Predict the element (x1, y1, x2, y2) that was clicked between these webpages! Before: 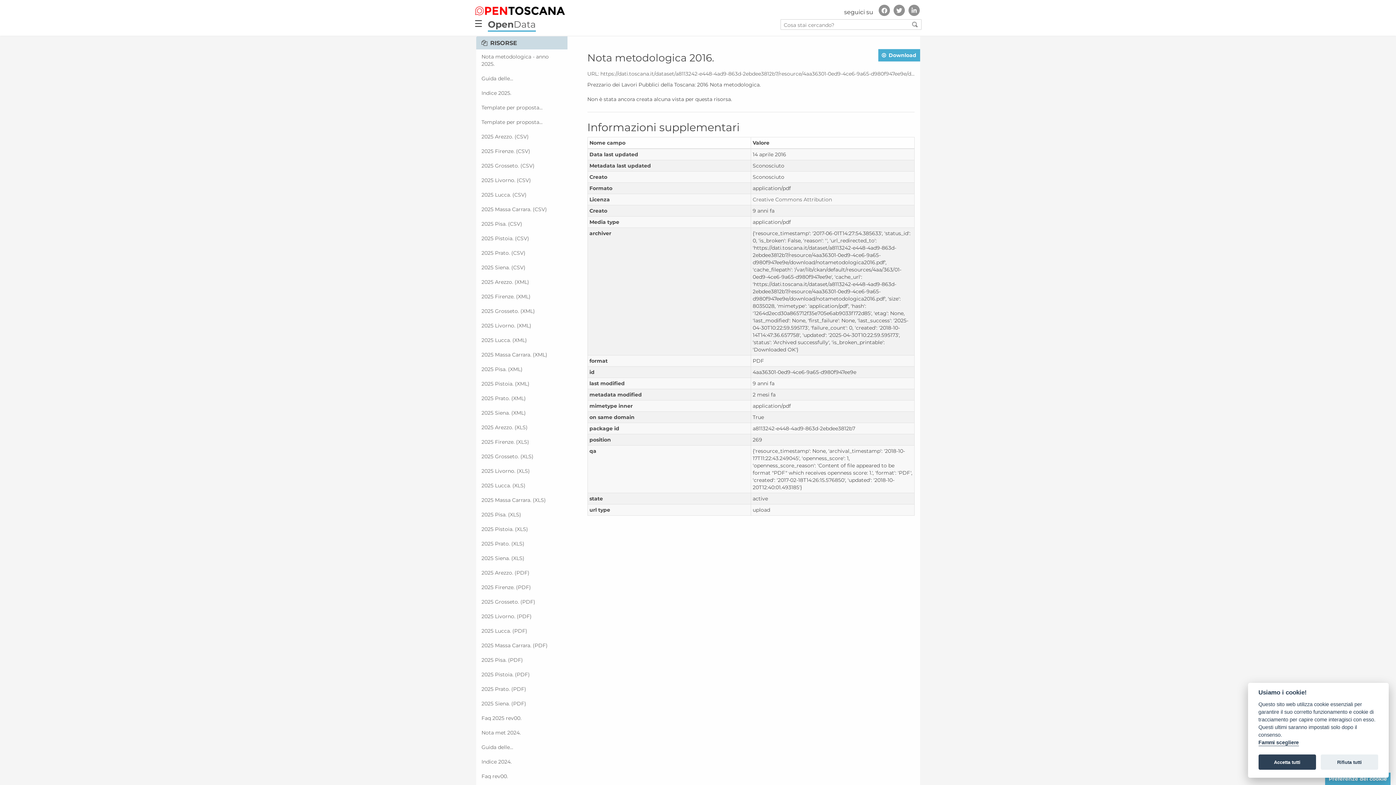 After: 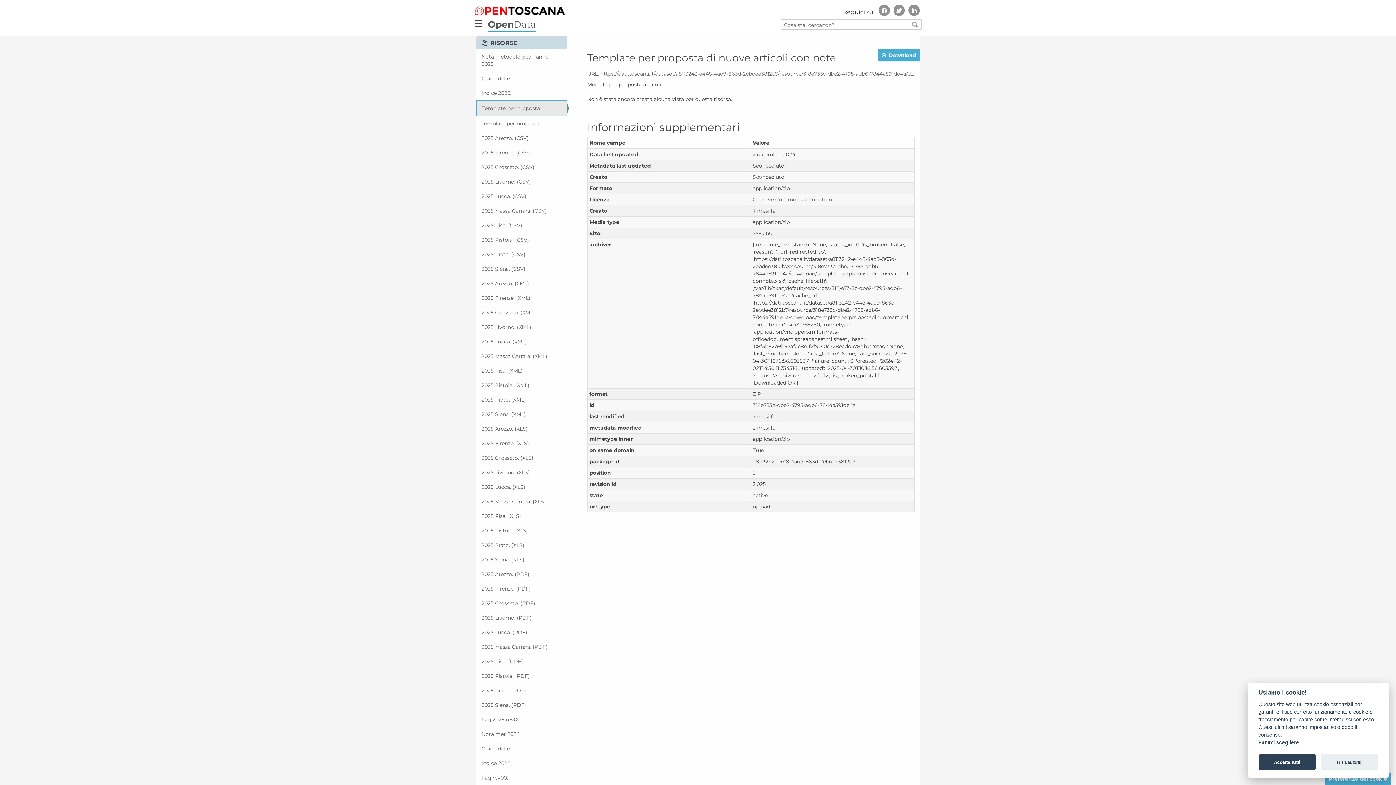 Action: label: Template per proposta... bbox: (476, 100, 567, 114)